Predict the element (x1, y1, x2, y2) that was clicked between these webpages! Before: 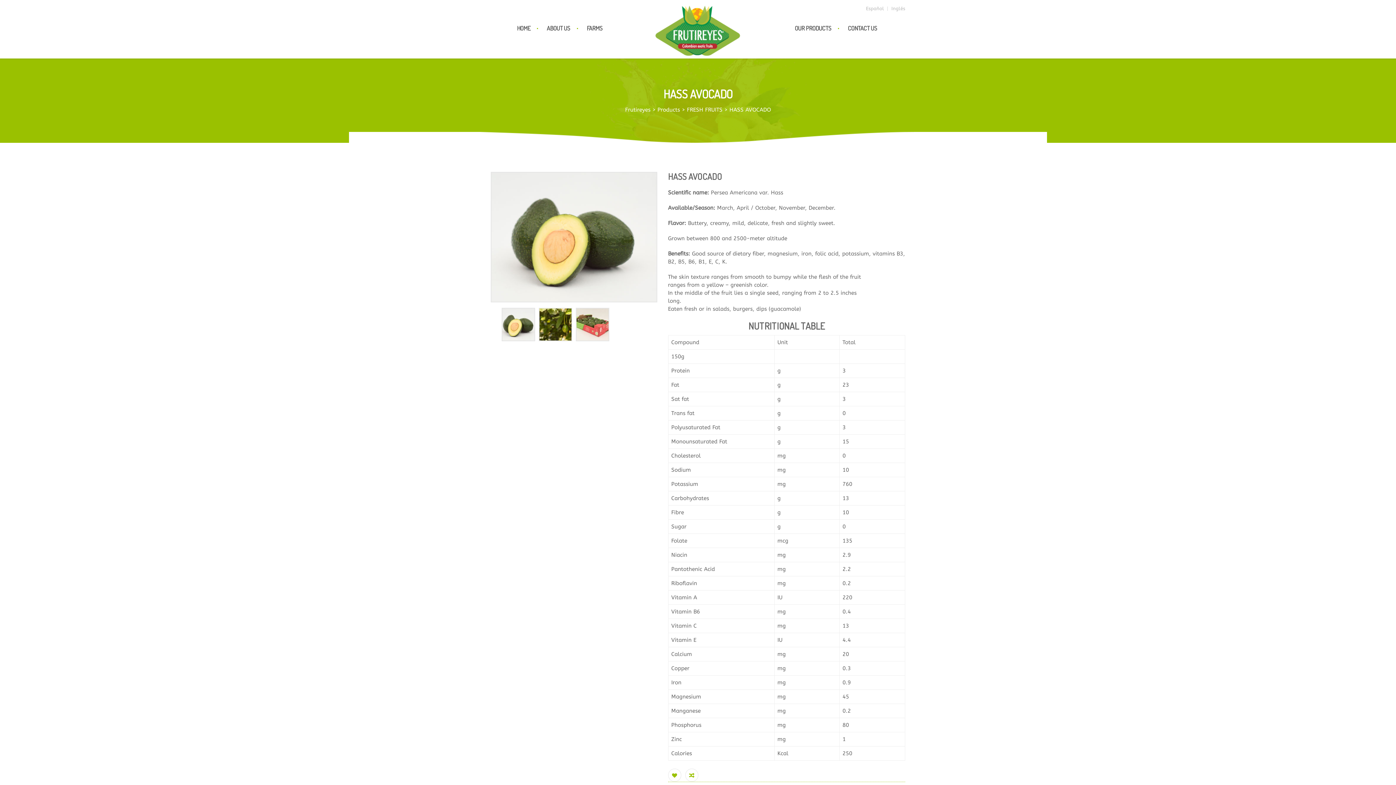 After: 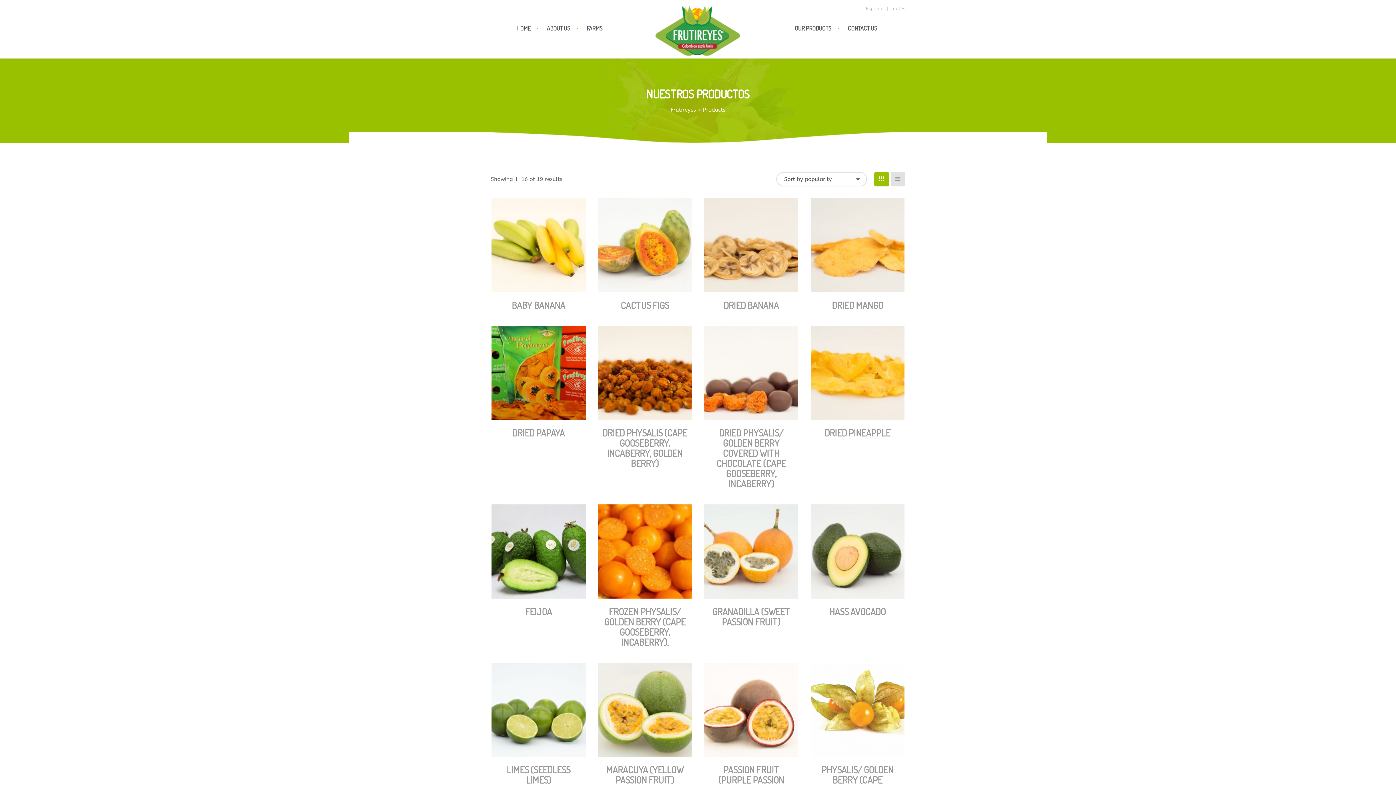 Action: label: Products bbox: (657, 106, 680, 113)